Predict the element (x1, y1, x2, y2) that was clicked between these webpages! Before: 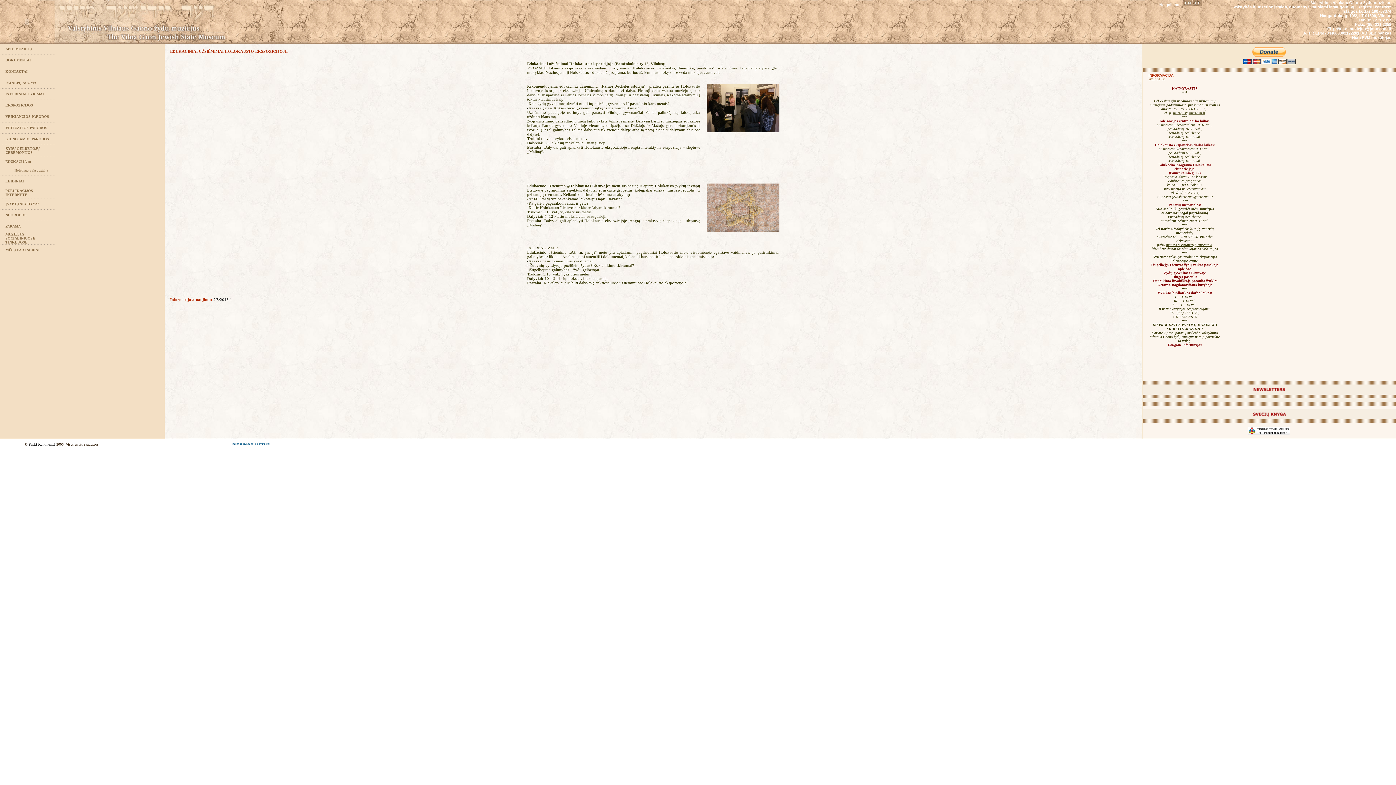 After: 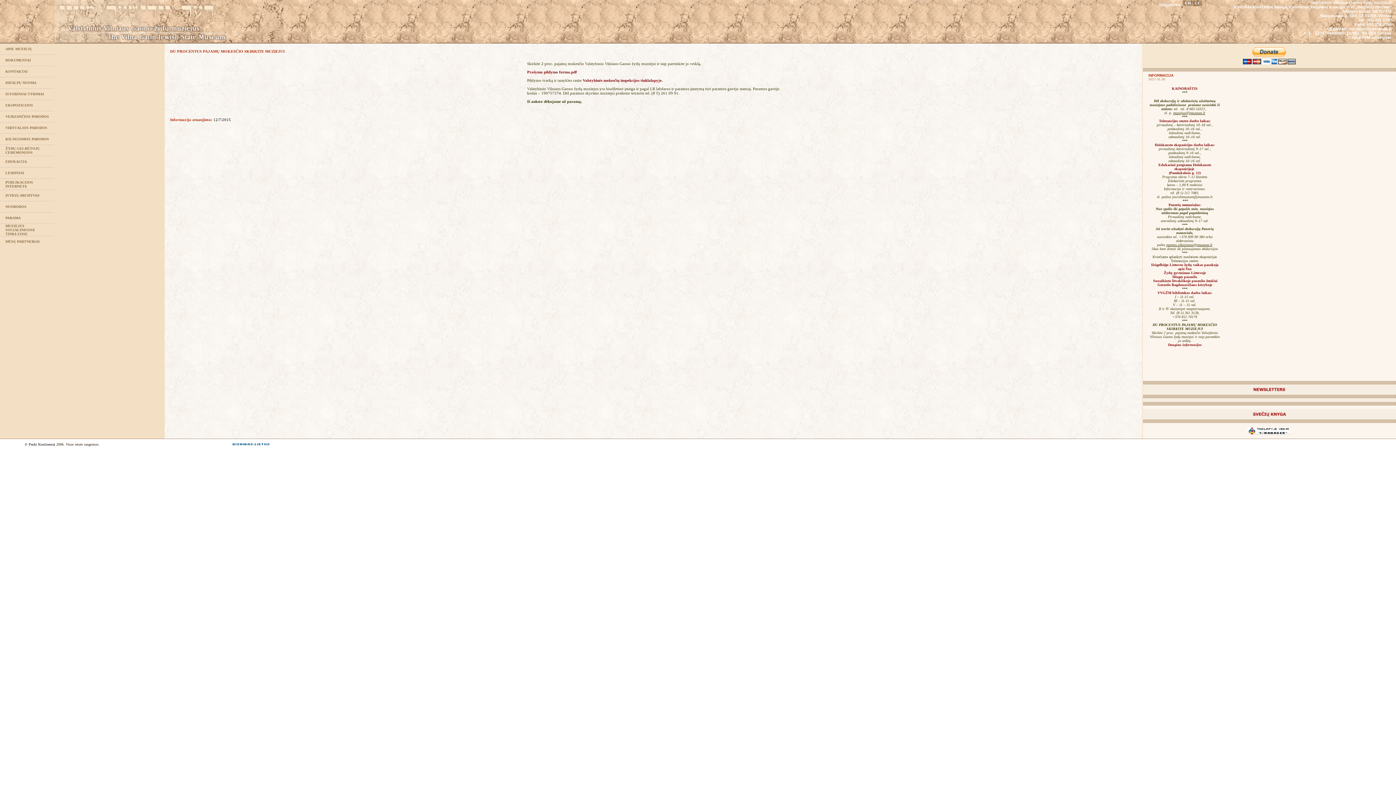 Action: bbox: (1168, 342, 1202, 346) label: Daugiau informacijos